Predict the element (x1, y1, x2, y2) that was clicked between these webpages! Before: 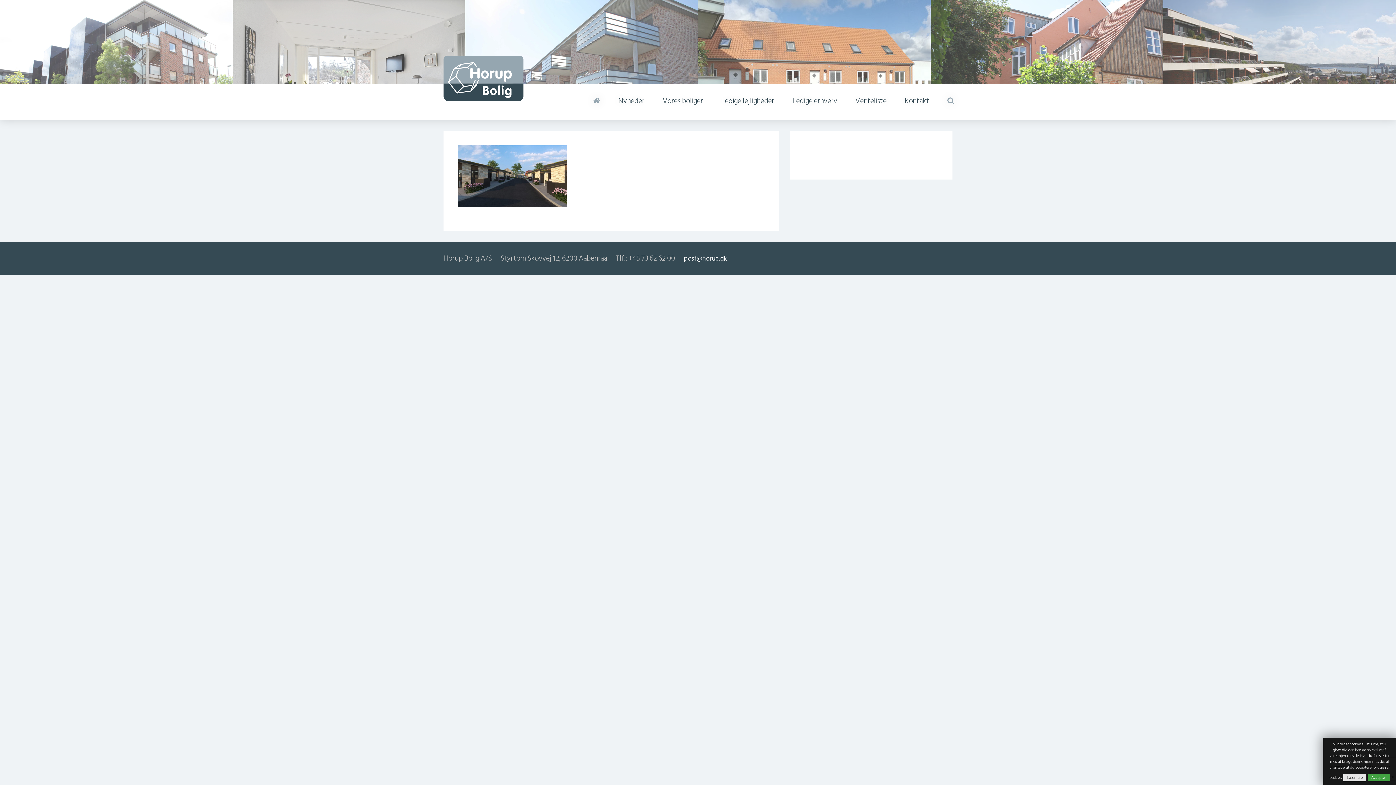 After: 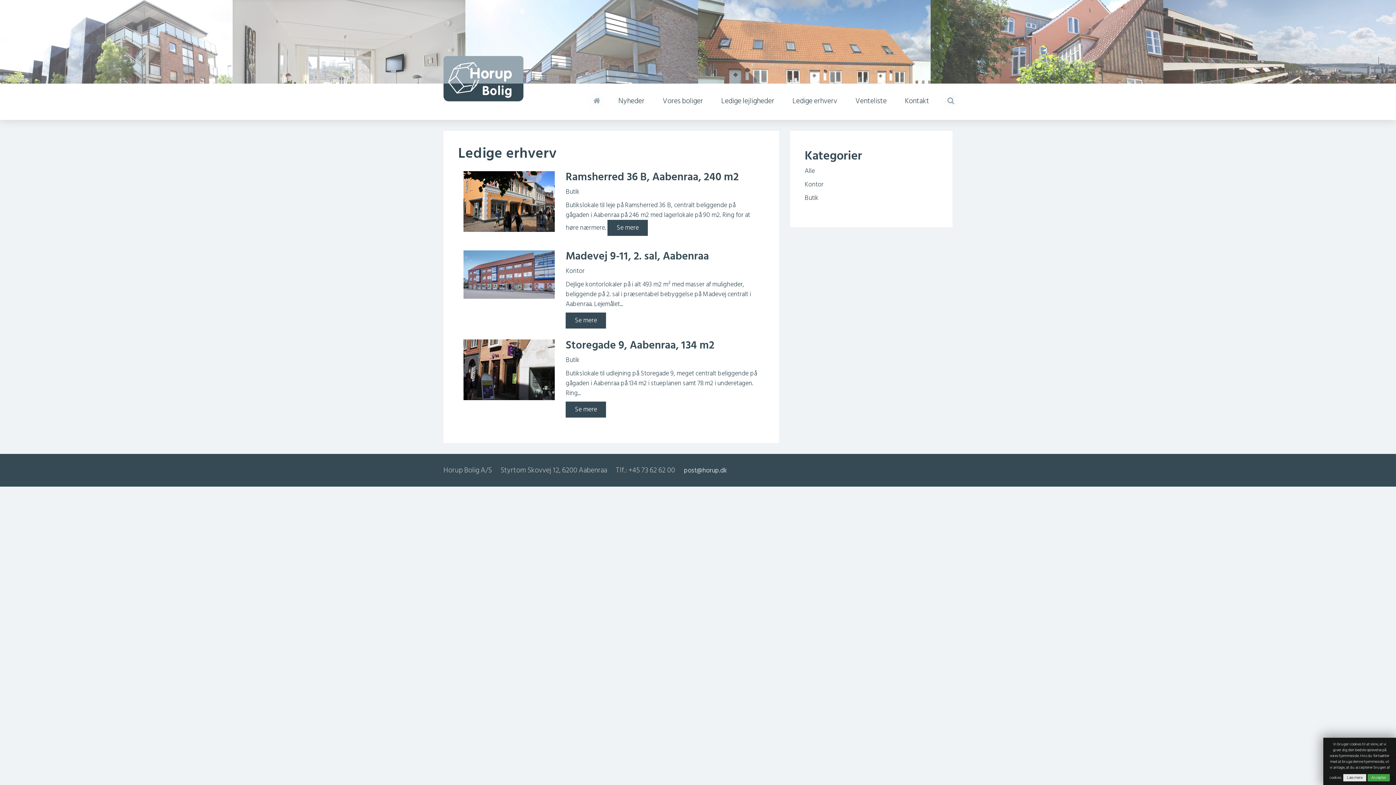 Action: bbox: (783, 83, 846, 118) label: Ledige erhverv